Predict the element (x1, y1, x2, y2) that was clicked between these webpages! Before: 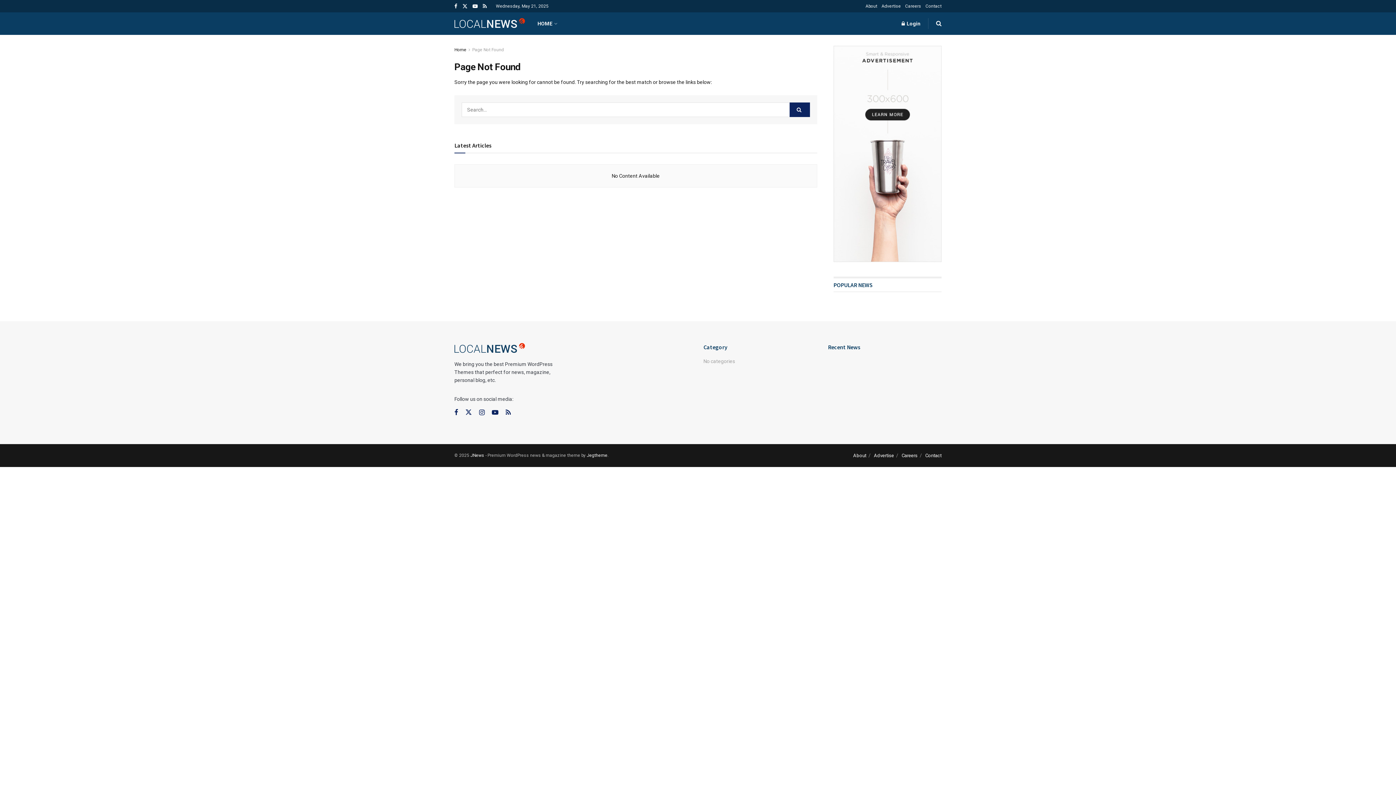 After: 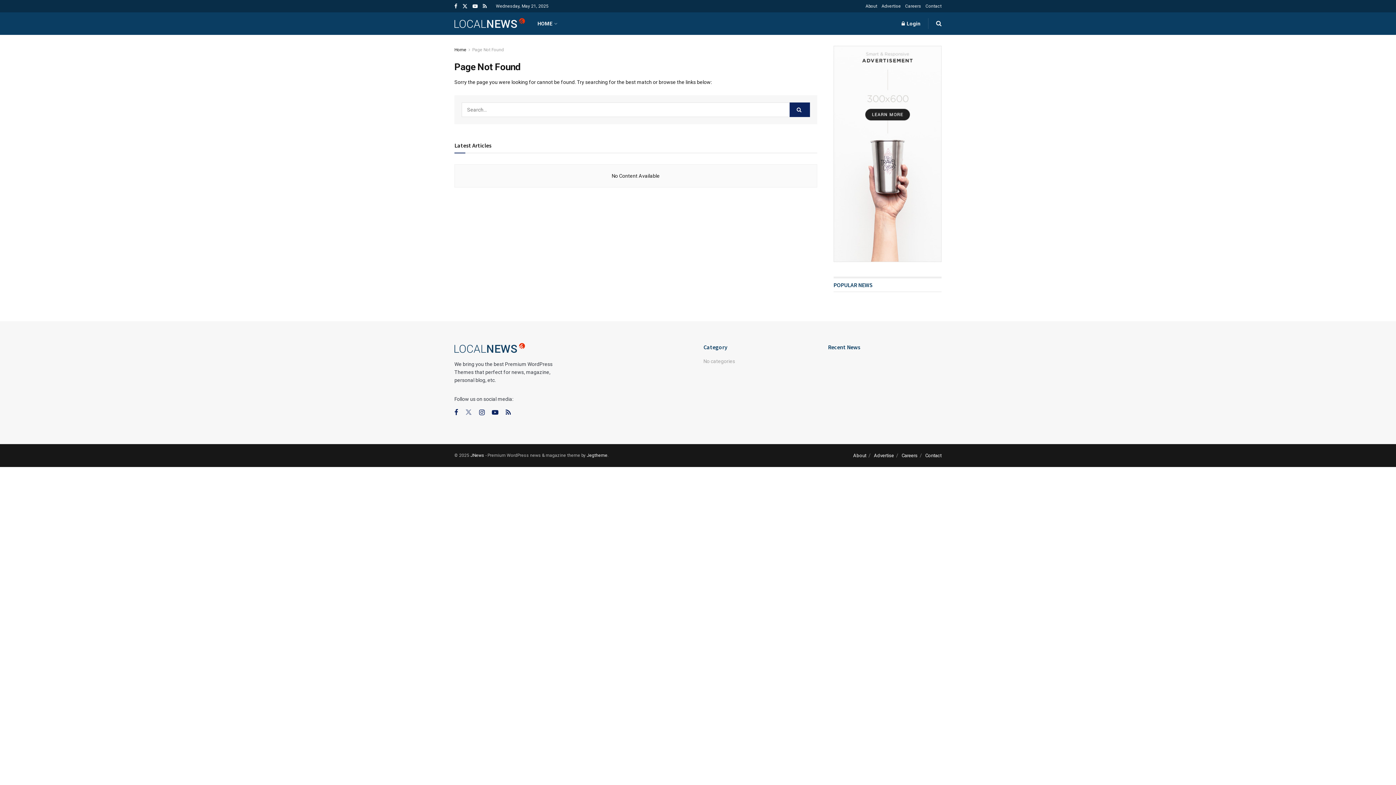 Action: bbox: (465, 408, 472, 417) label: Find us on Twitter